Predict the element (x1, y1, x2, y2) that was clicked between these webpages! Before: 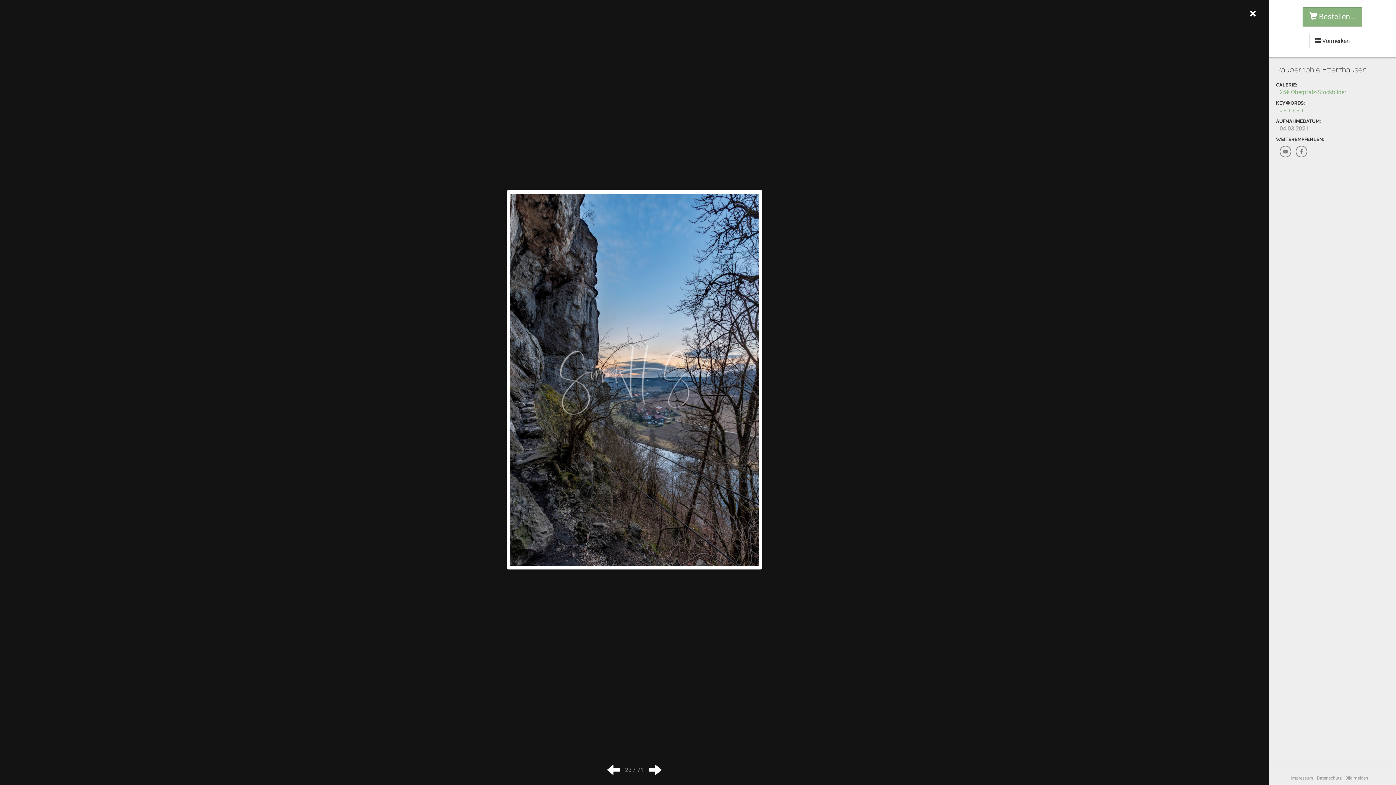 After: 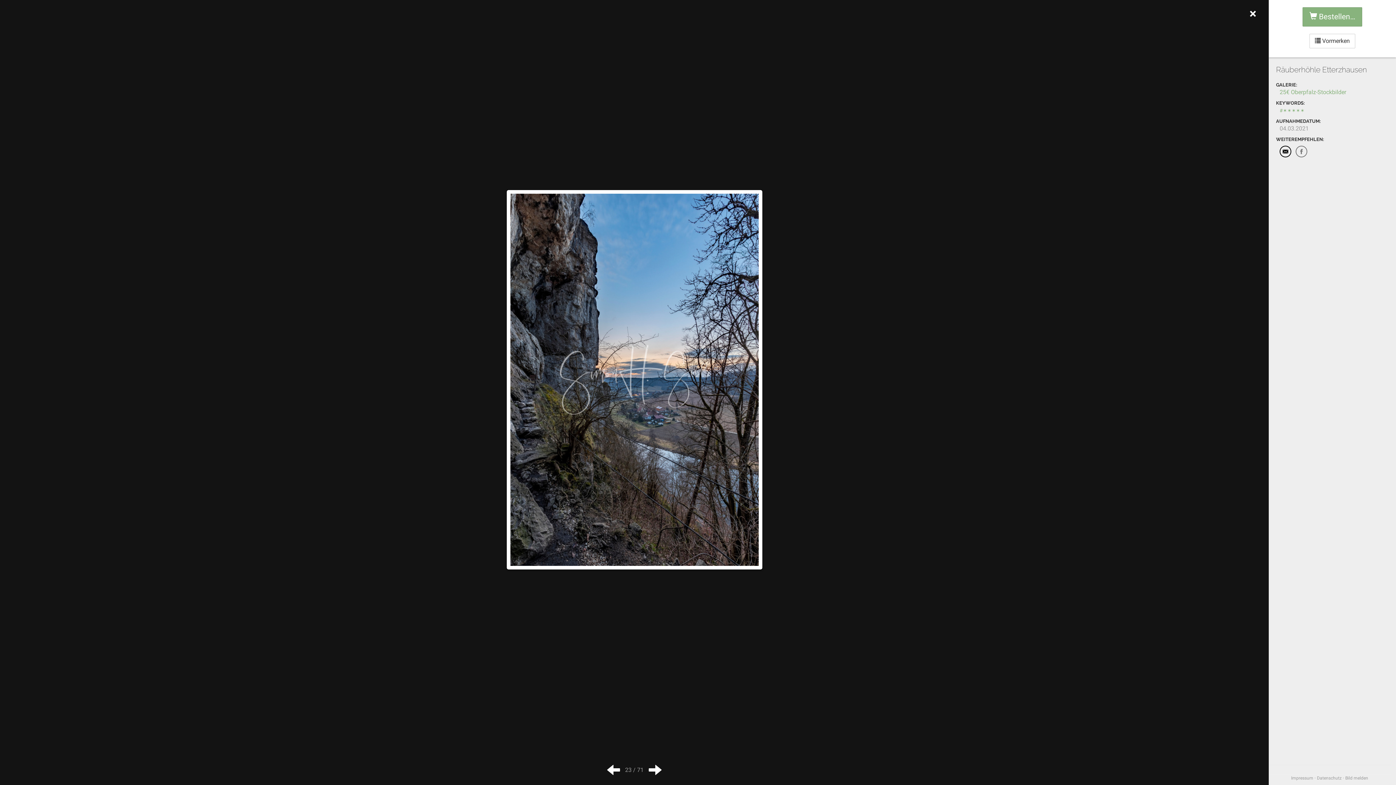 Action: bbox: (1280, 145, 1291, 157)